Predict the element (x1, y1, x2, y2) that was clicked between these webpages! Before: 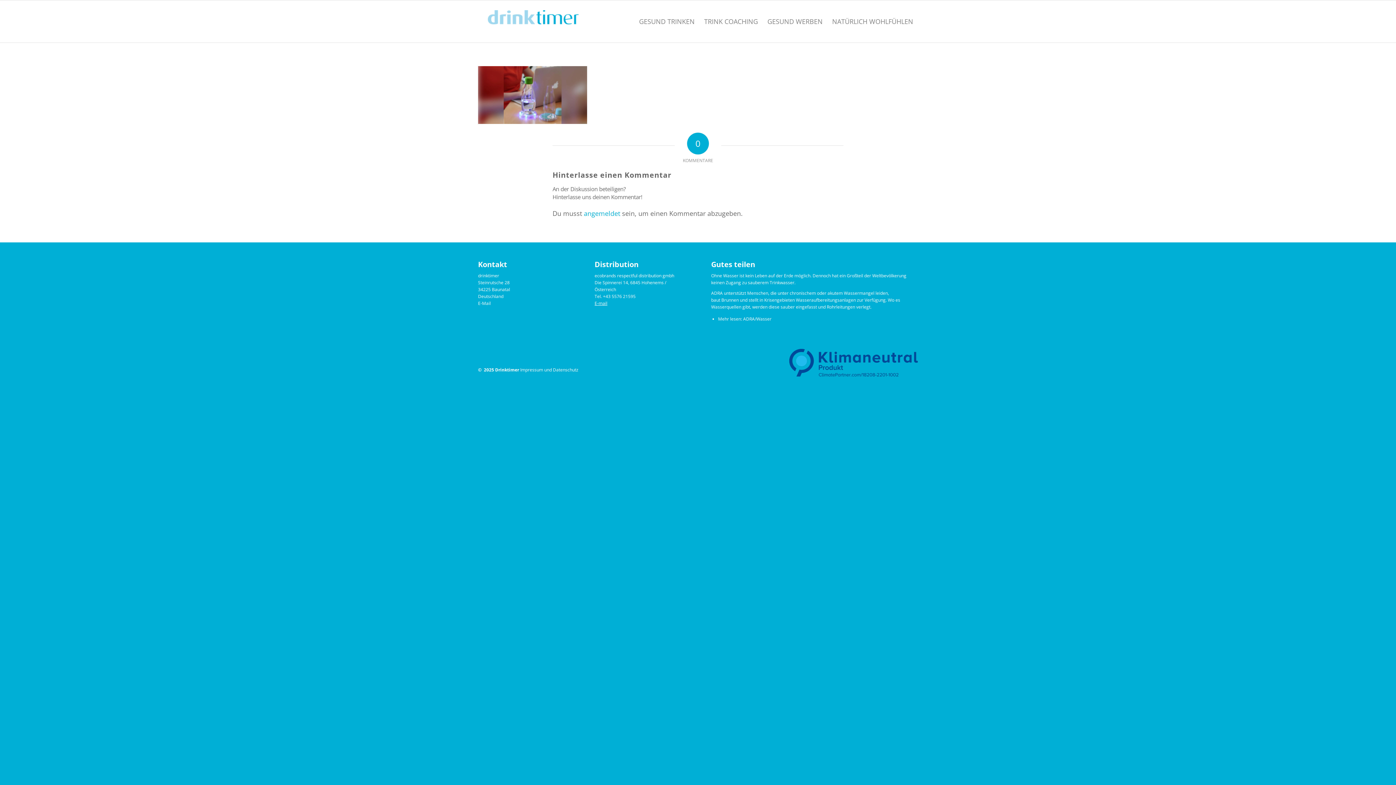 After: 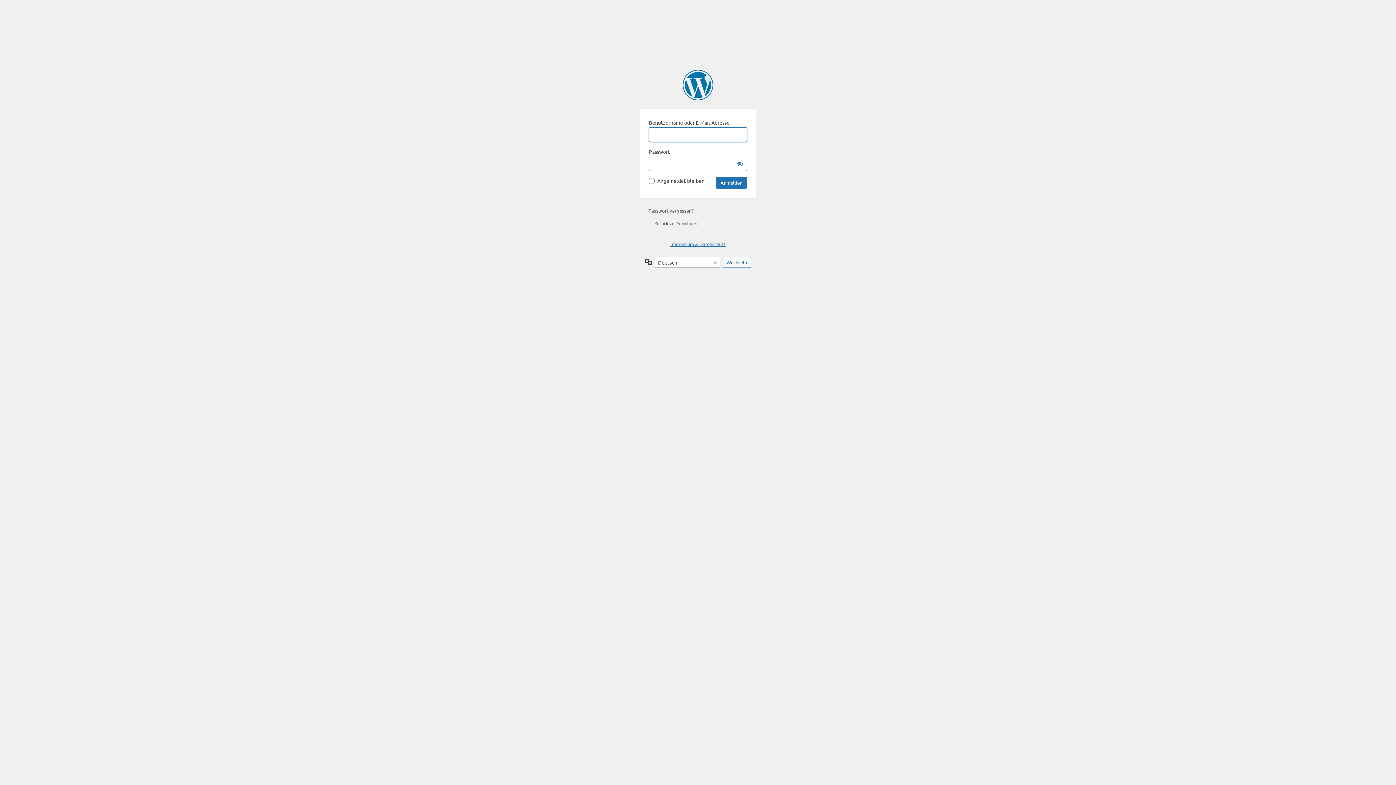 Action: bbox: (584, 208, 620, 217) label: angemeldet